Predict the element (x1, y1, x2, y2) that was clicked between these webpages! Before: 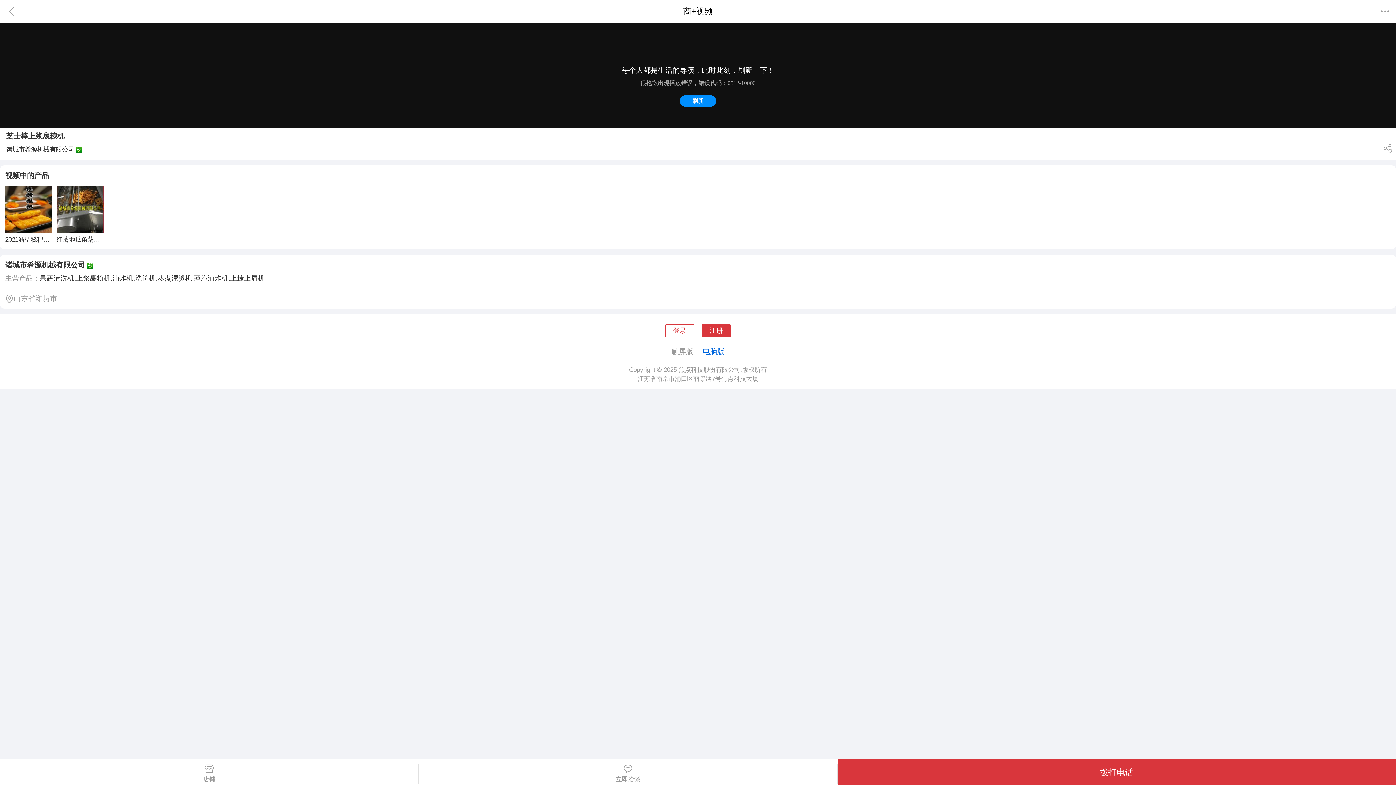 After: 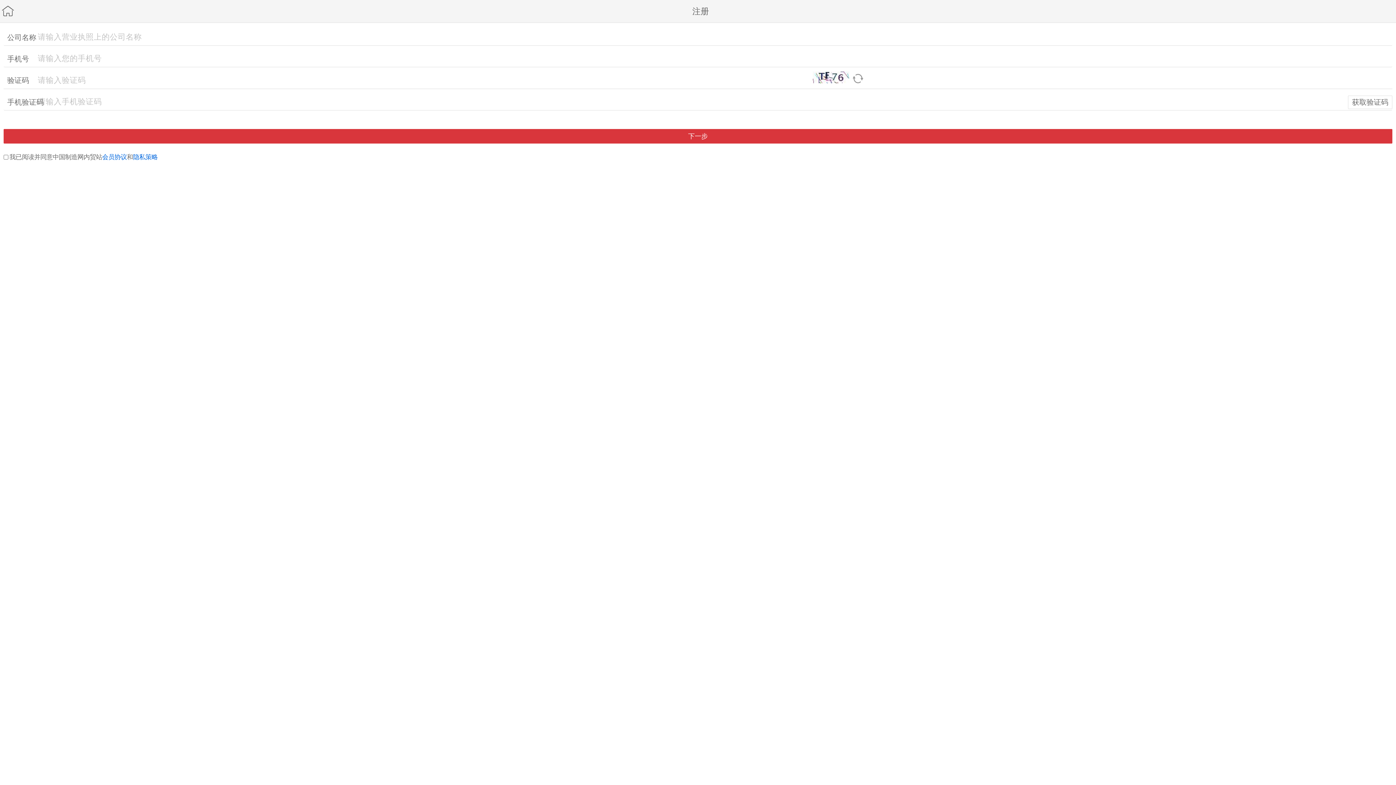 Action: label: 注册 bbox: (701, 324, 730, 337)